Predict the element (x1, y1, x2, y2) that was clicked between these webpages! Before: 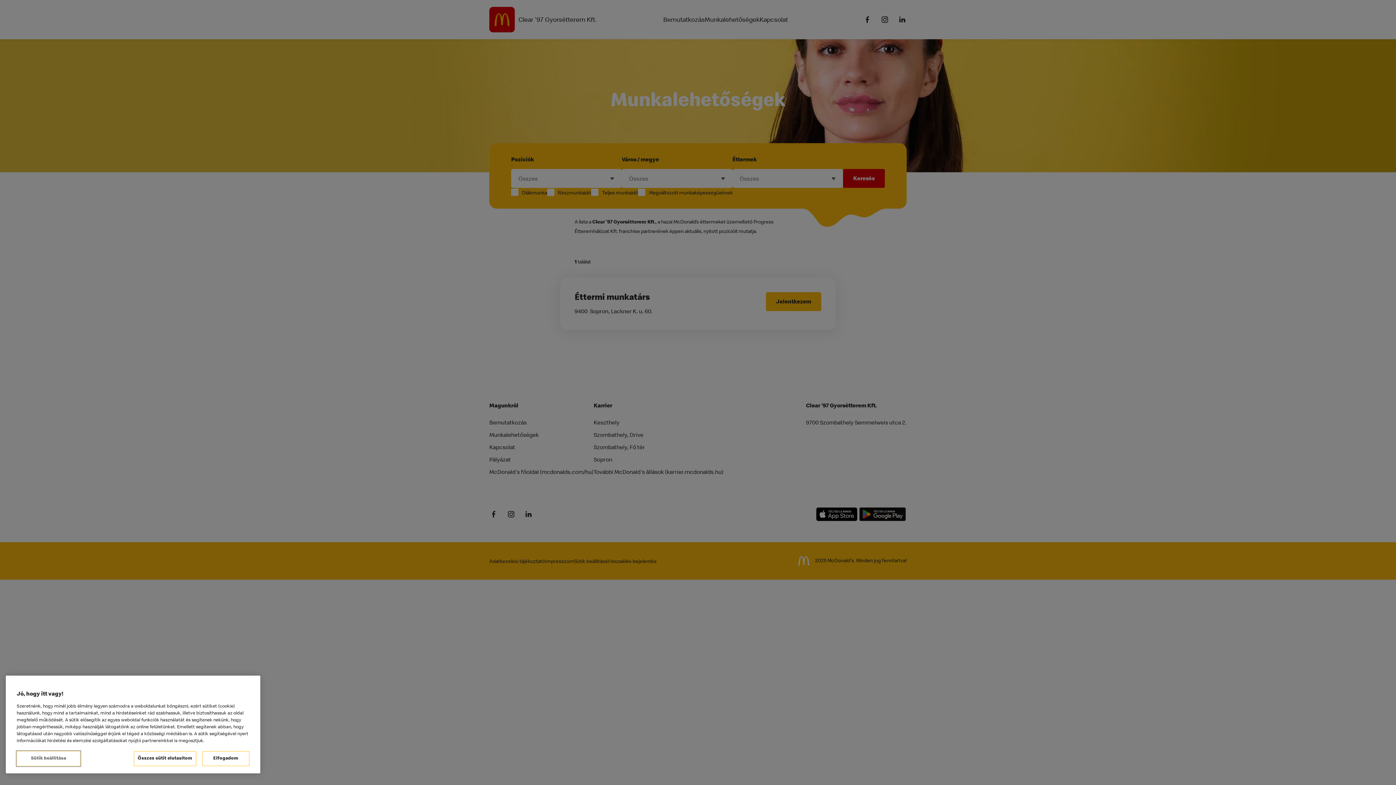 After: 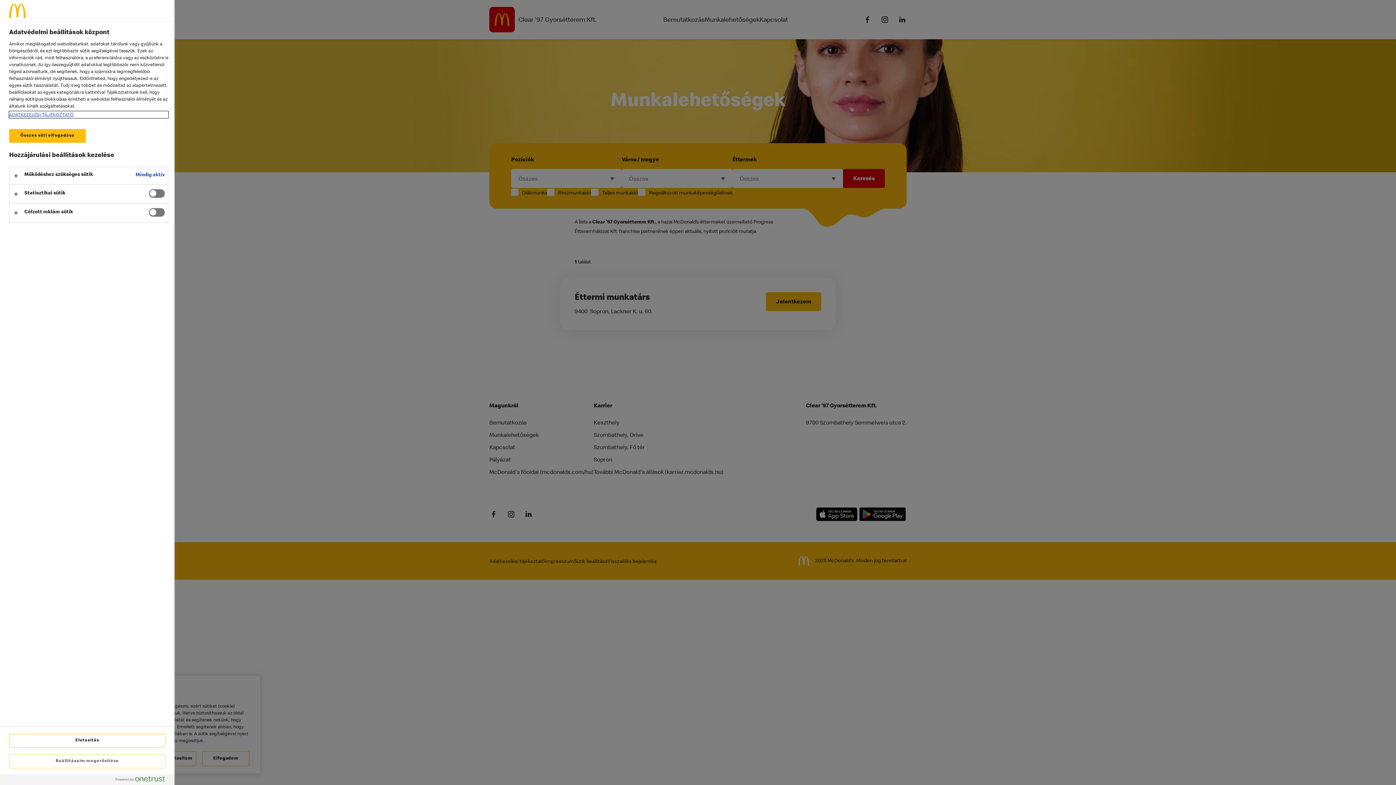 Action: label: Sütik beállítása bbox: (16, 751, 80, 766)